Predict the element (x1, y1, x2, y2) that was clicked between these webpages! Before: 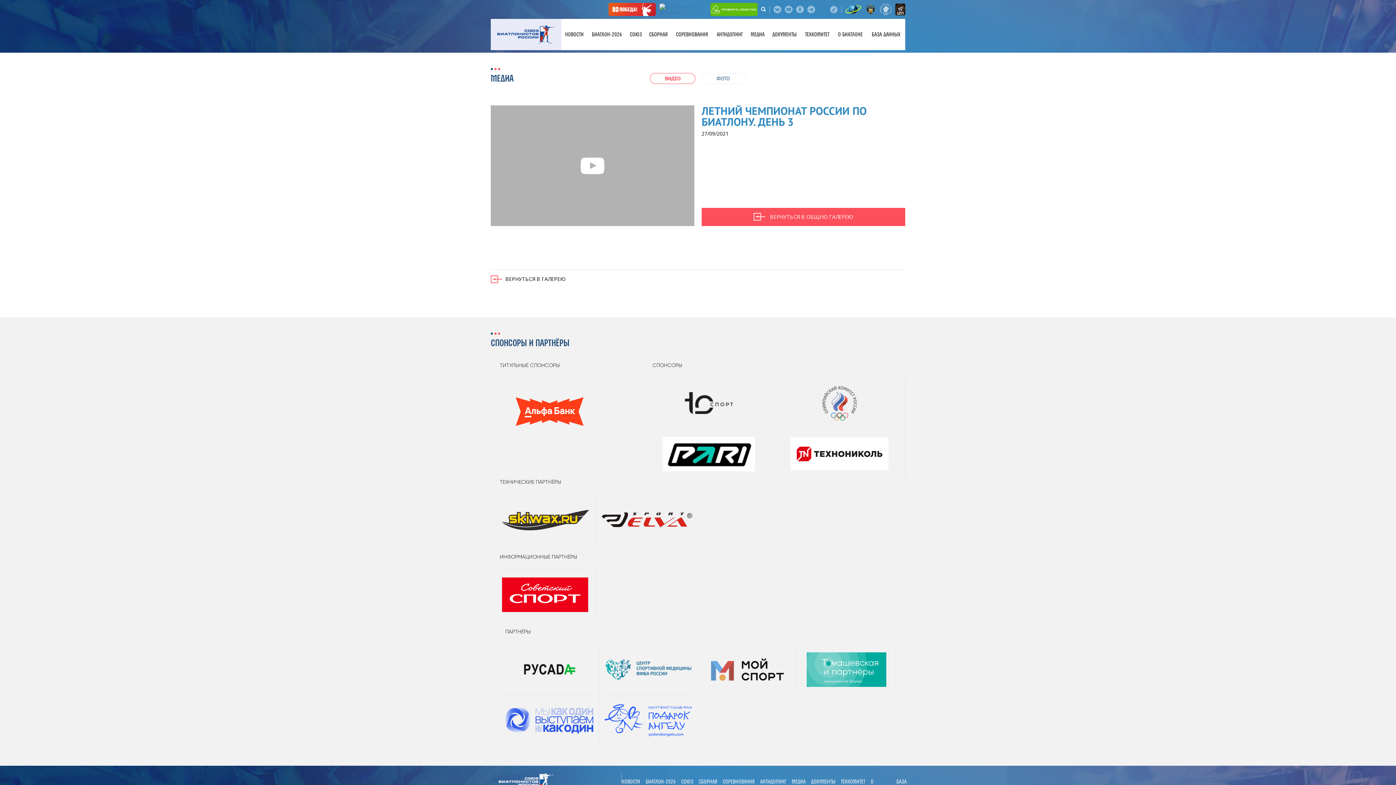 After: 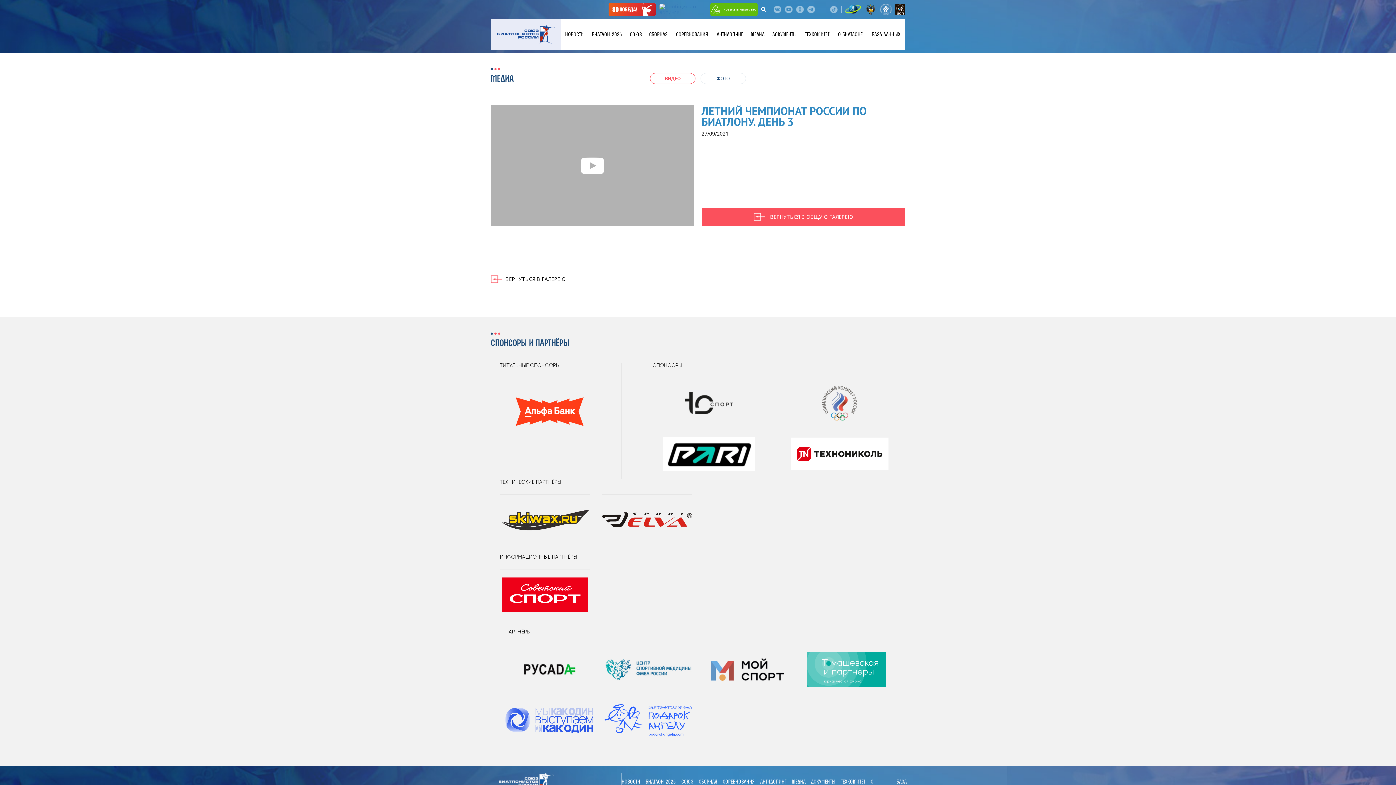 Action: label: ПРОВЕРИТЬ ЛЕКАРСТВО bbox: (710, 2, 757, 16)